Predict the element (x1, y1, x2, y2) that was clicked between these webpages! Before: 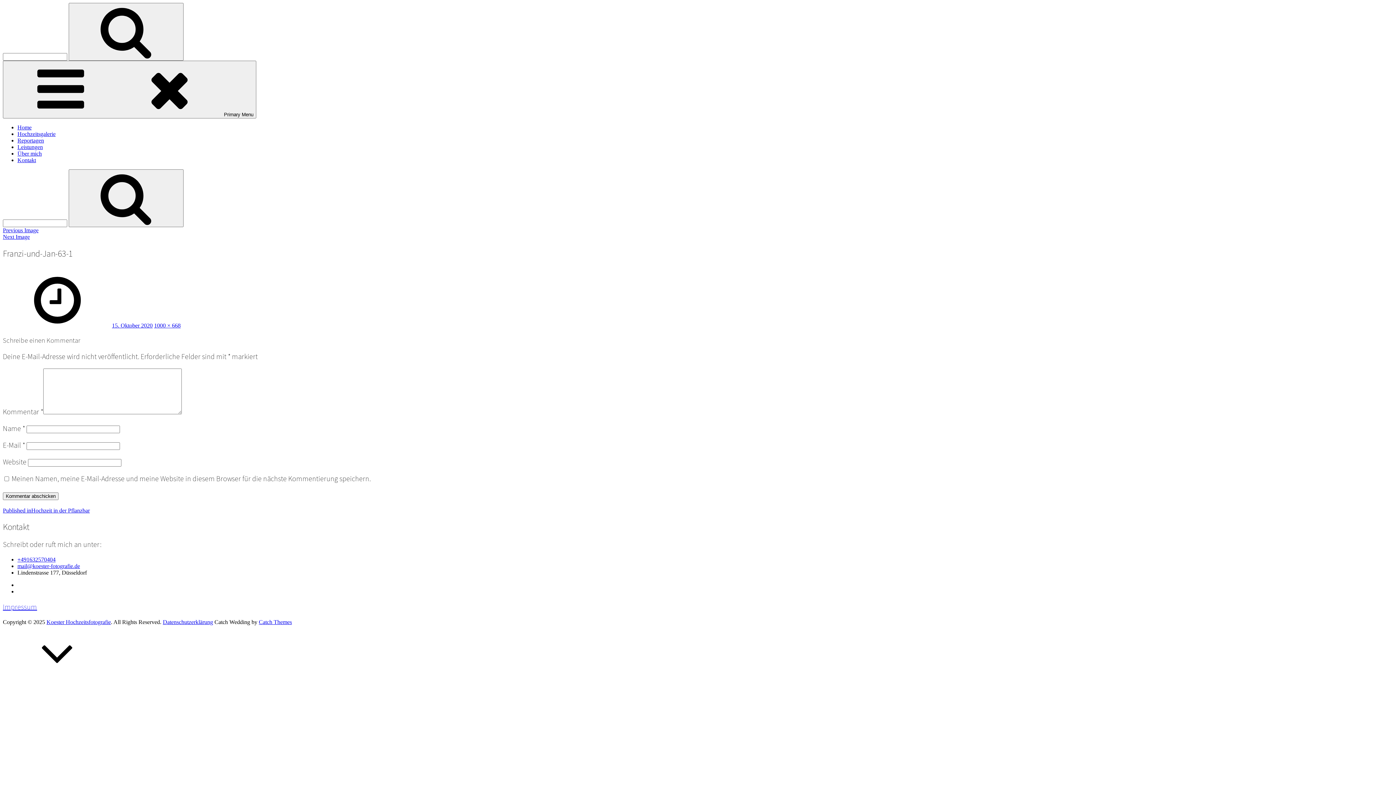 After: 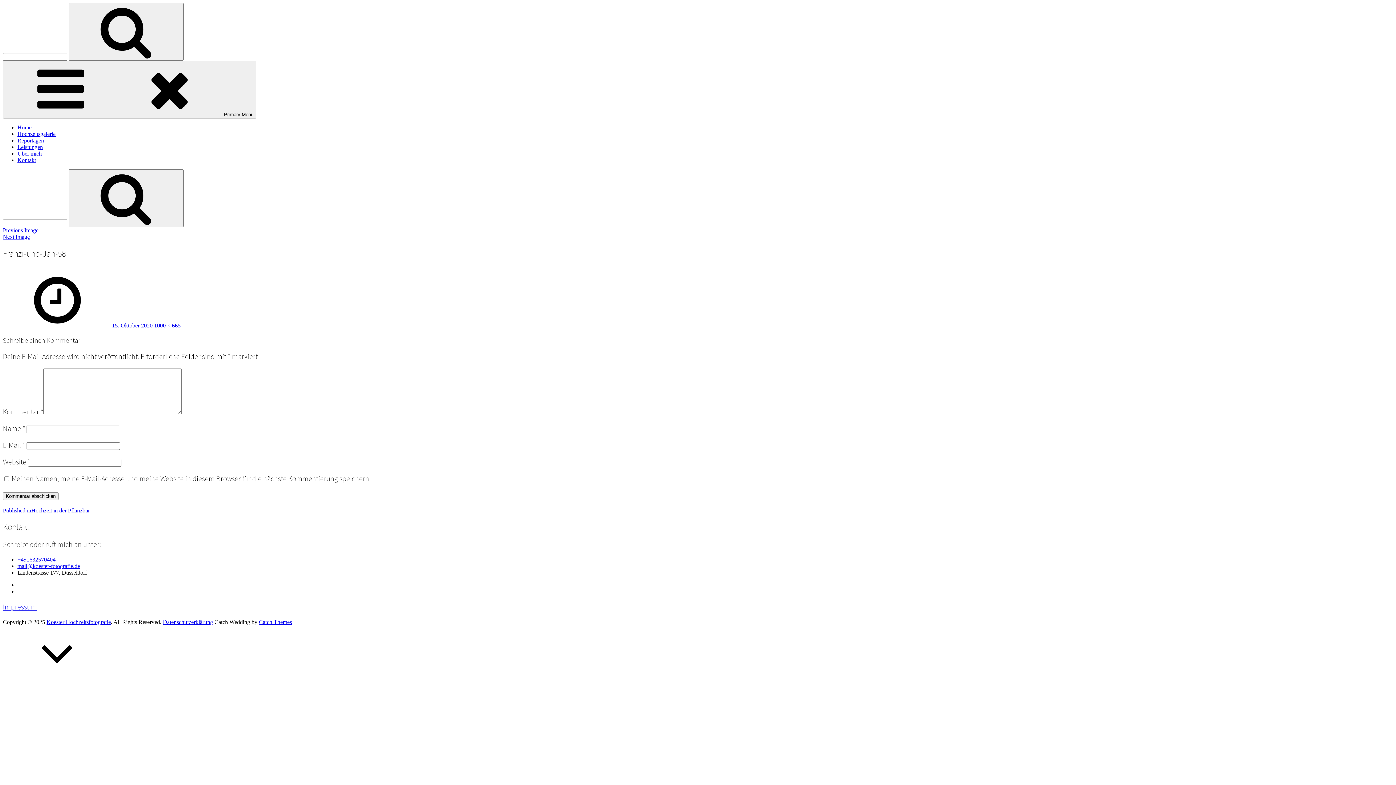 Action: label: Previous Image bbox: (2, 227, 38, 233)